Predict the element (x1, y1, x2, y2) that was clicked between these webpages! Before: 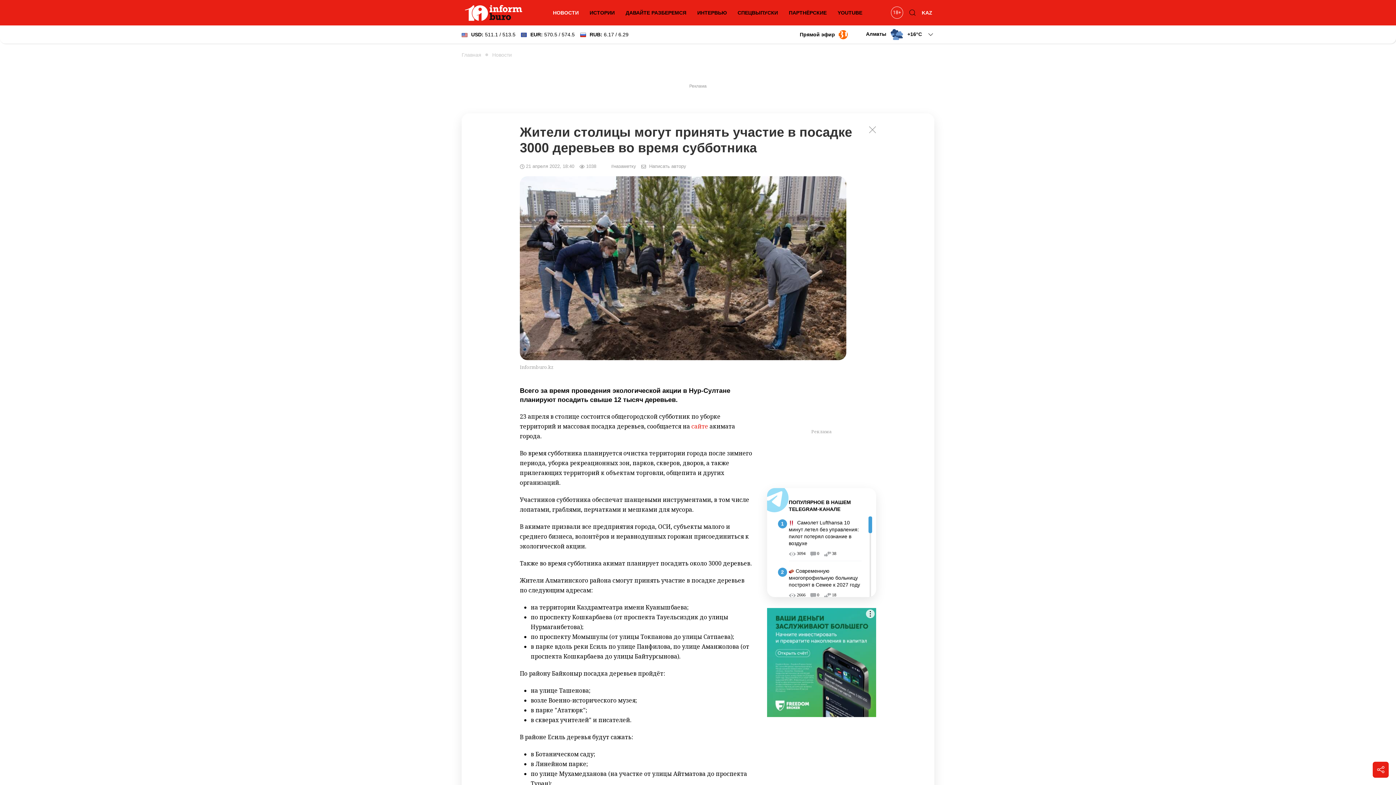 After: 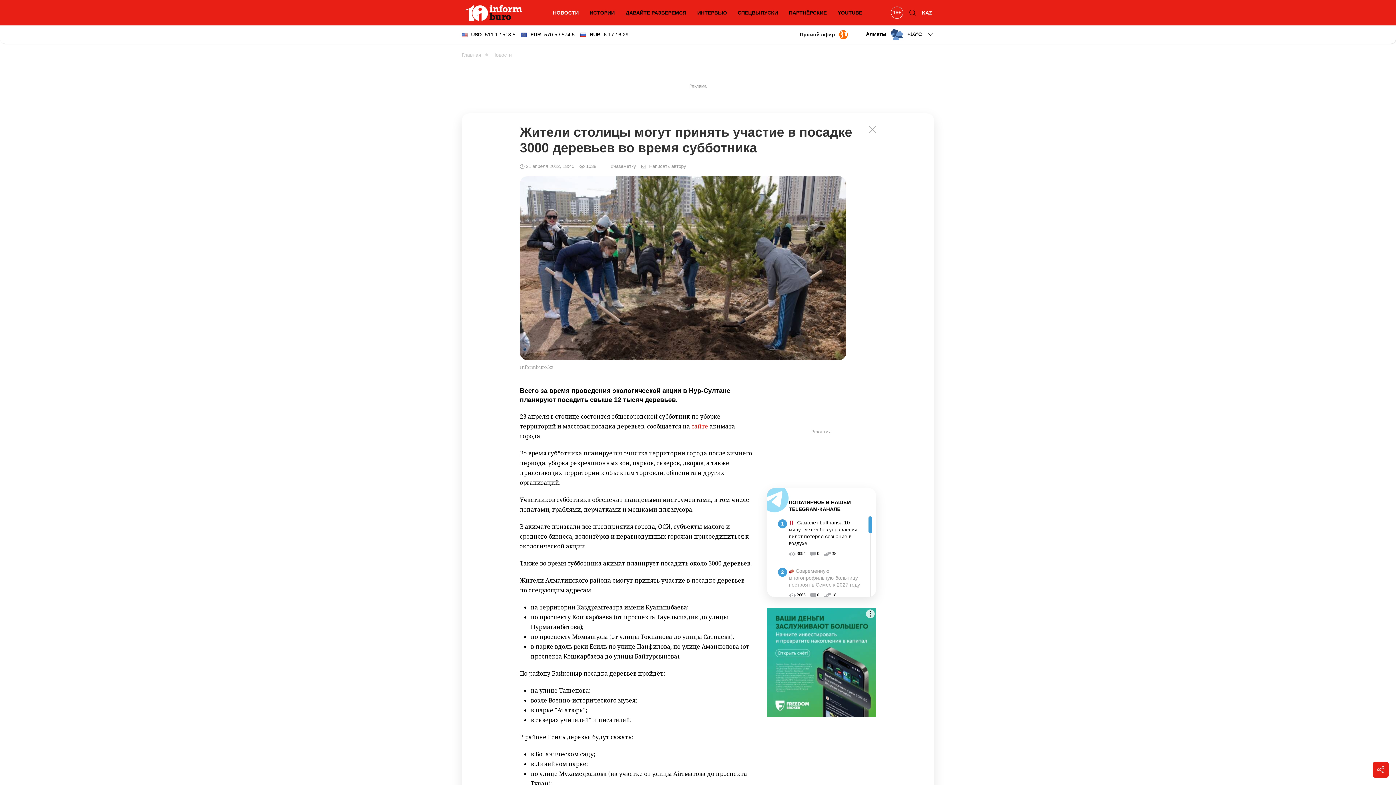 Action: bbox: (789, 568, 860, 588) label: Современную многопрофильную больницу построят в Семее к 2027 году